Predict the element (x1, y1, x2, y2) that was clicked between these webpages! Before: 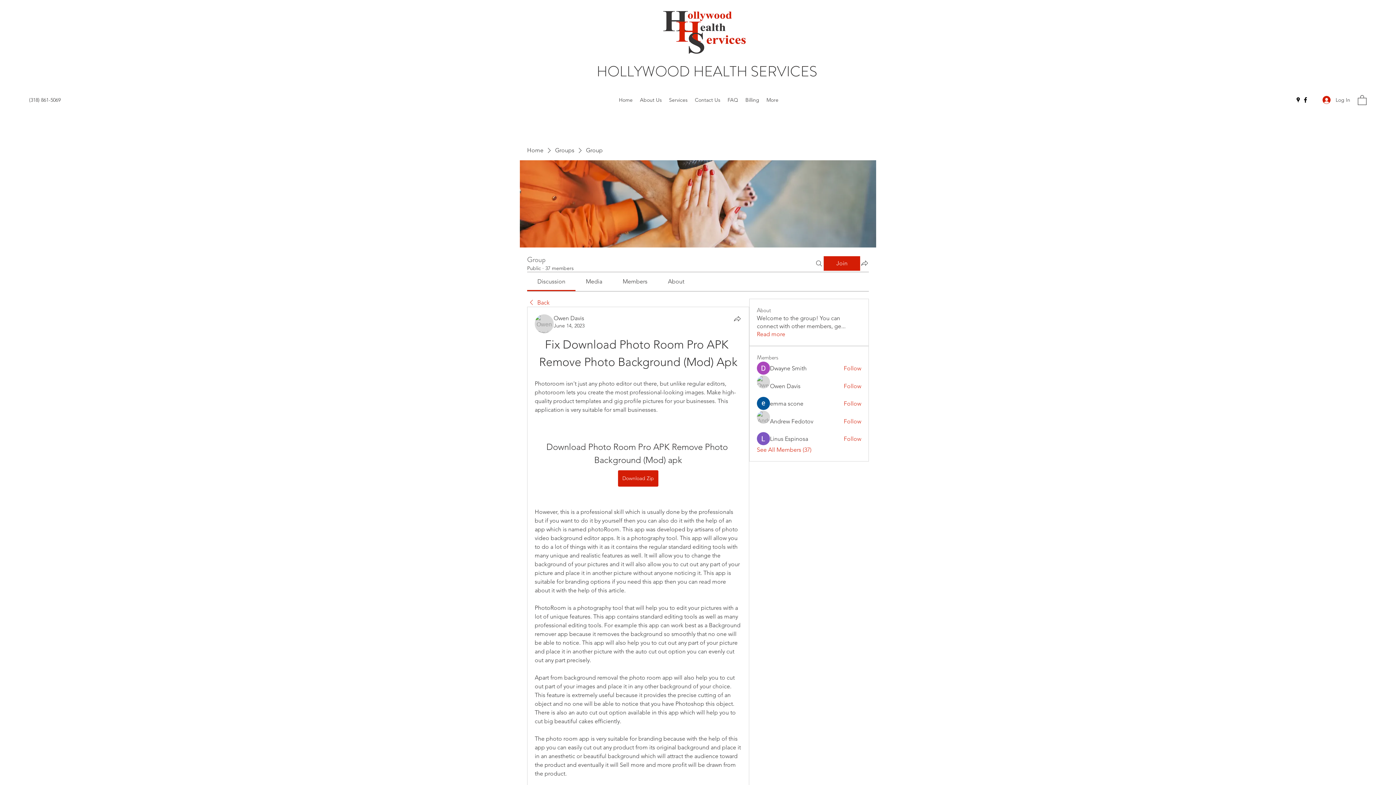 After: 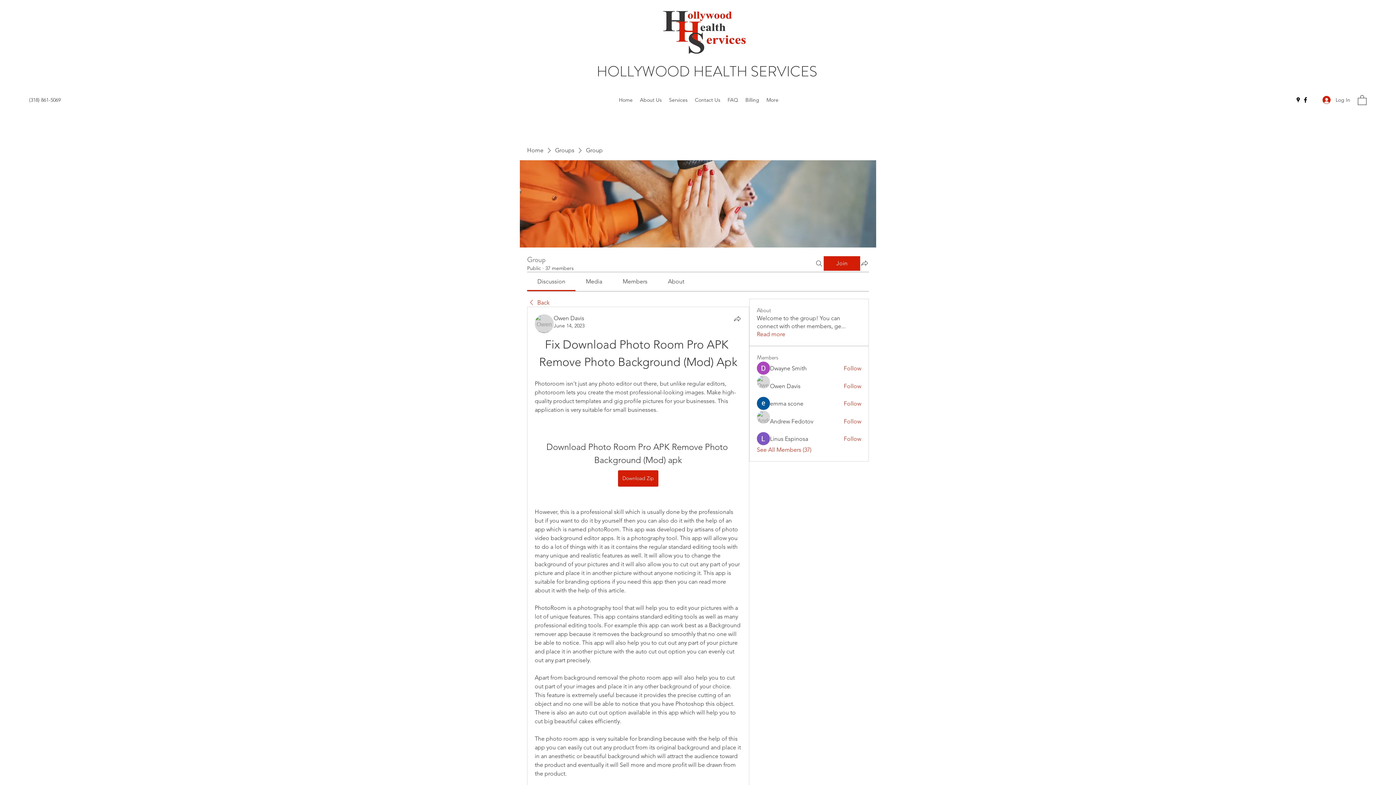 Action: bbox: (586, 278, 602, 285) label: Media